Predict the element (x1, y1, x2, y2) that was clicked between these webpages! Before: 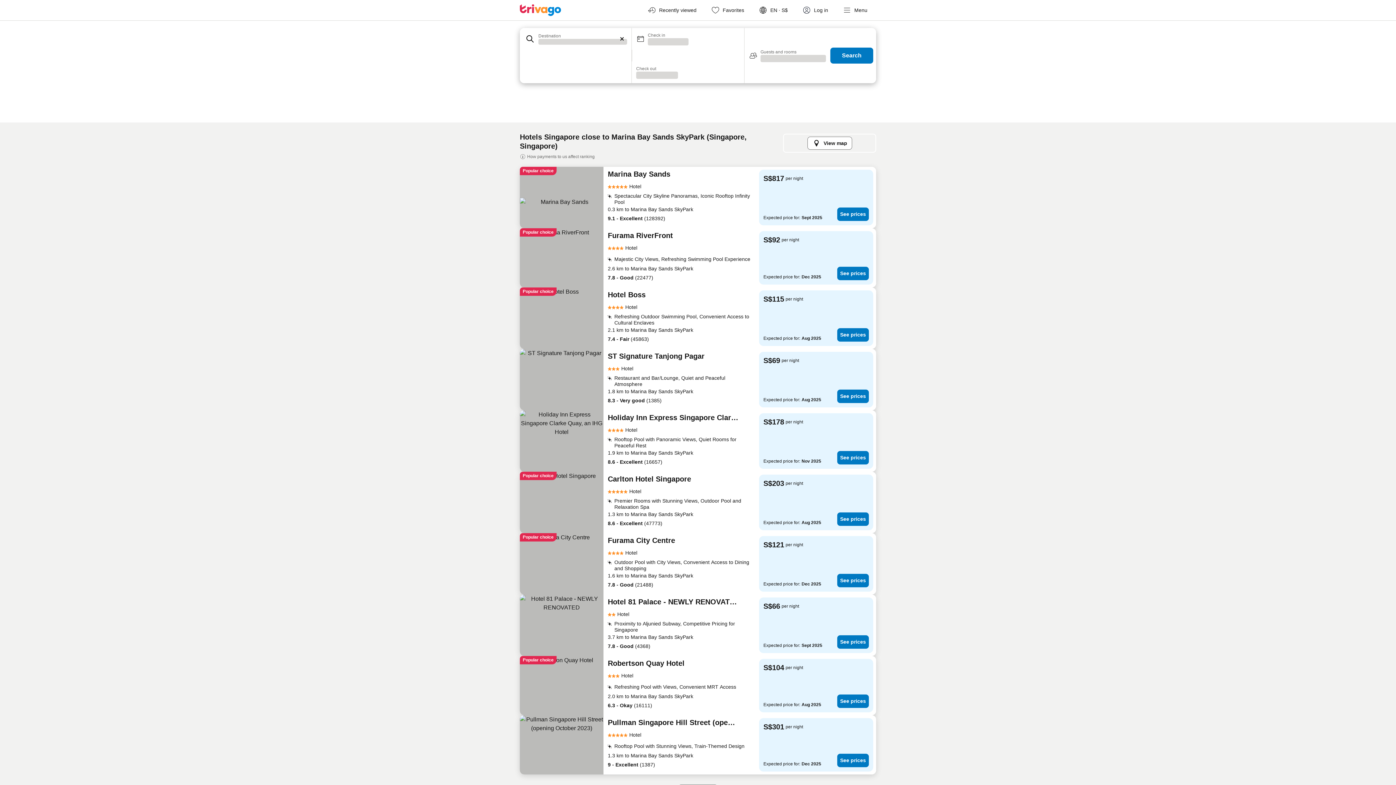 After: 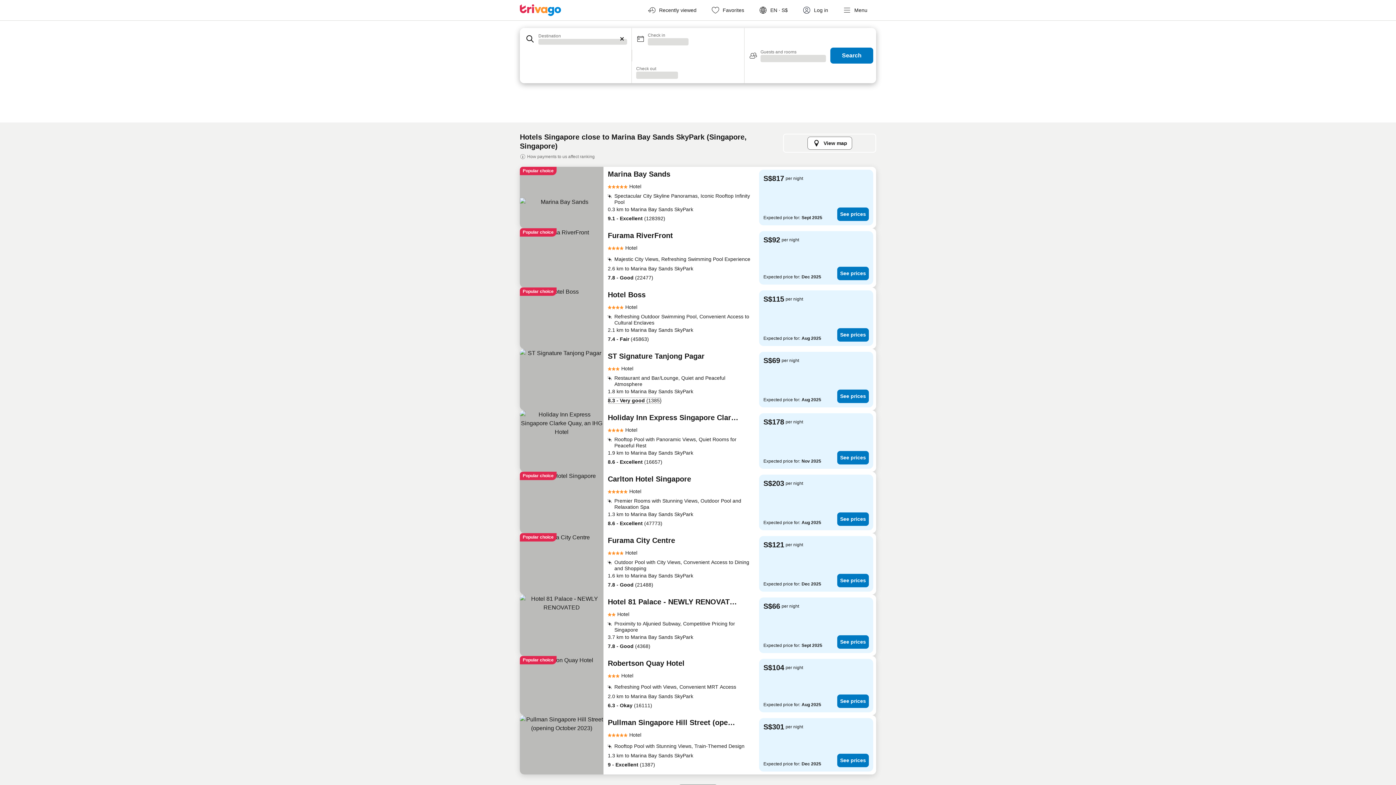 Action: label: 8.3 - Very good (1385) bbox: (608, 397, 661, 404)